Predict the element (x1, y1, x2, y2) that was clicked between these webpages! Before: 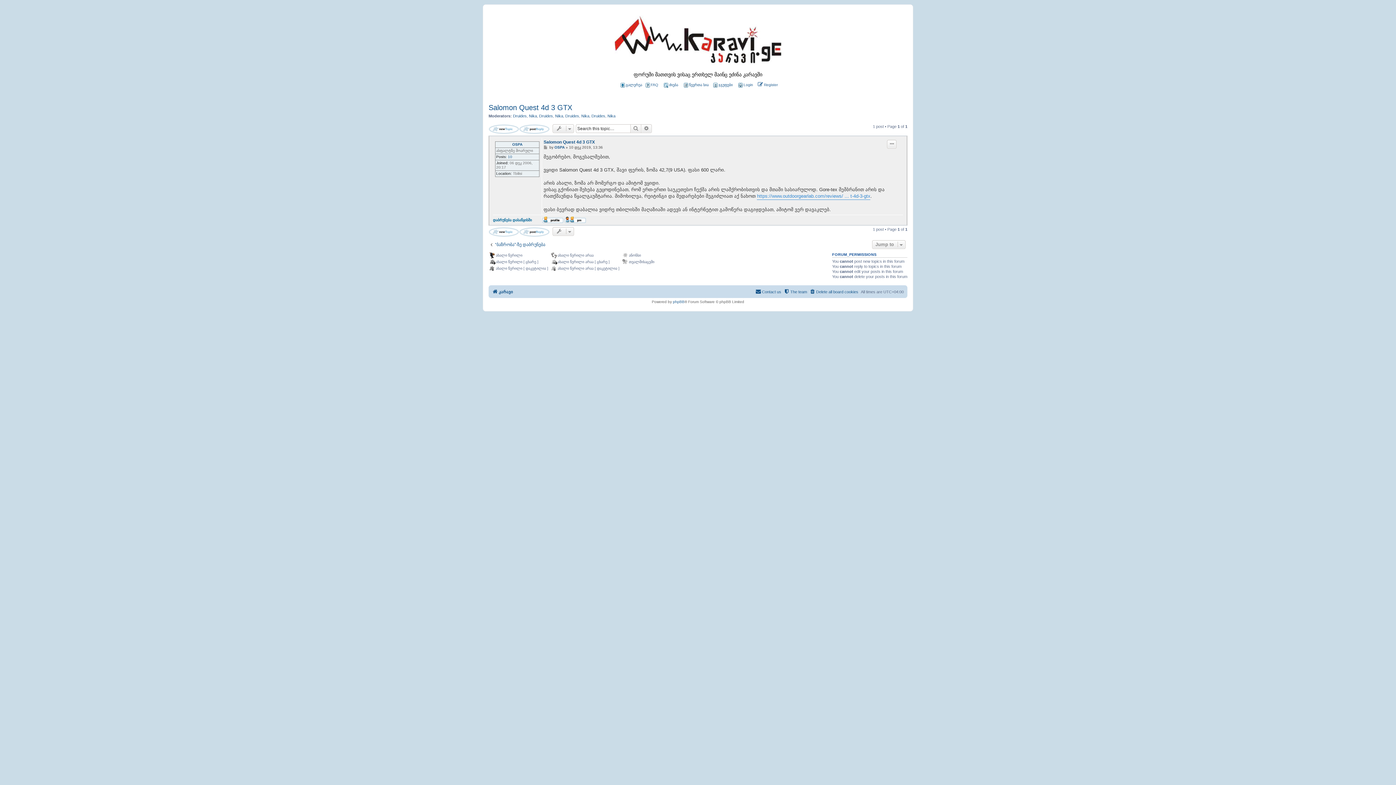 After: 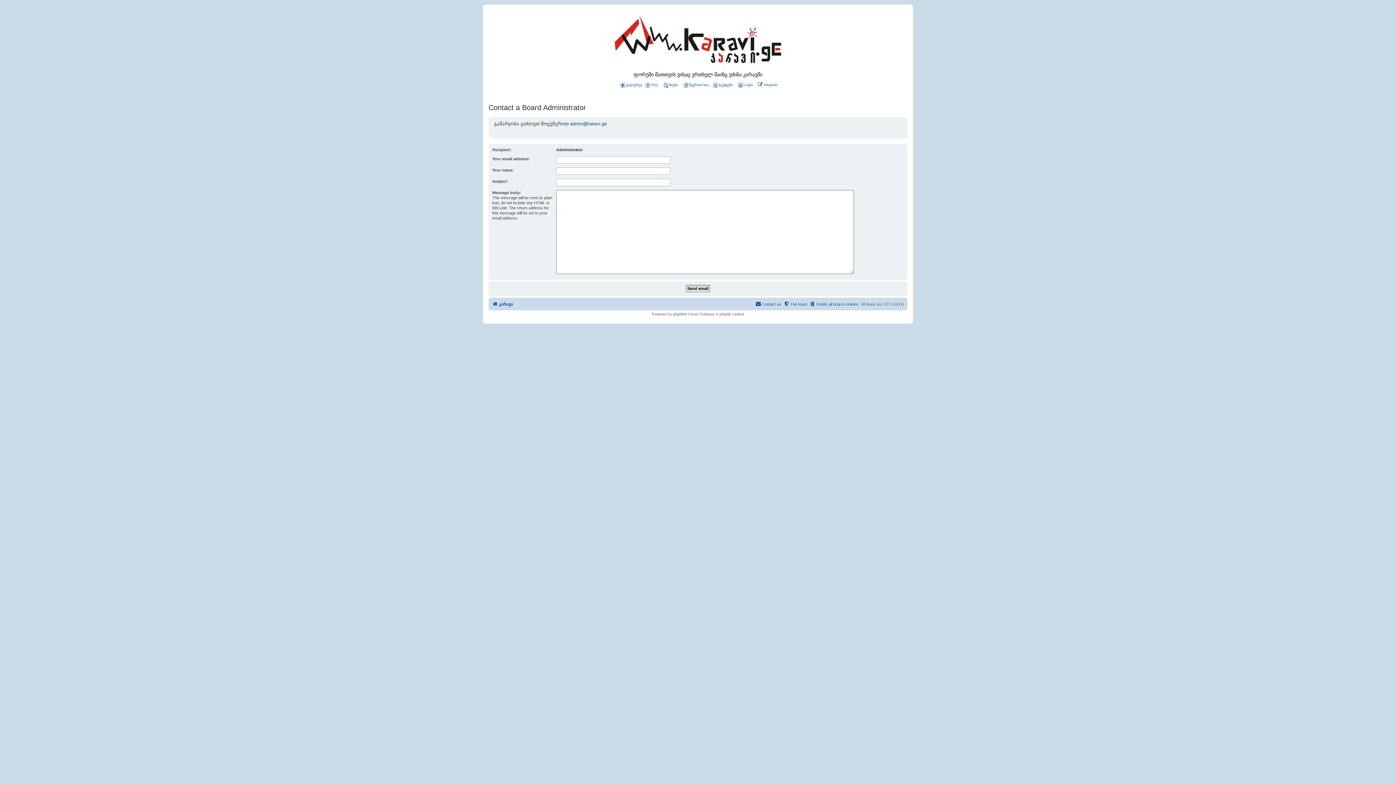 Action: bbox: (755, 287, 781, 296) label: Contact us